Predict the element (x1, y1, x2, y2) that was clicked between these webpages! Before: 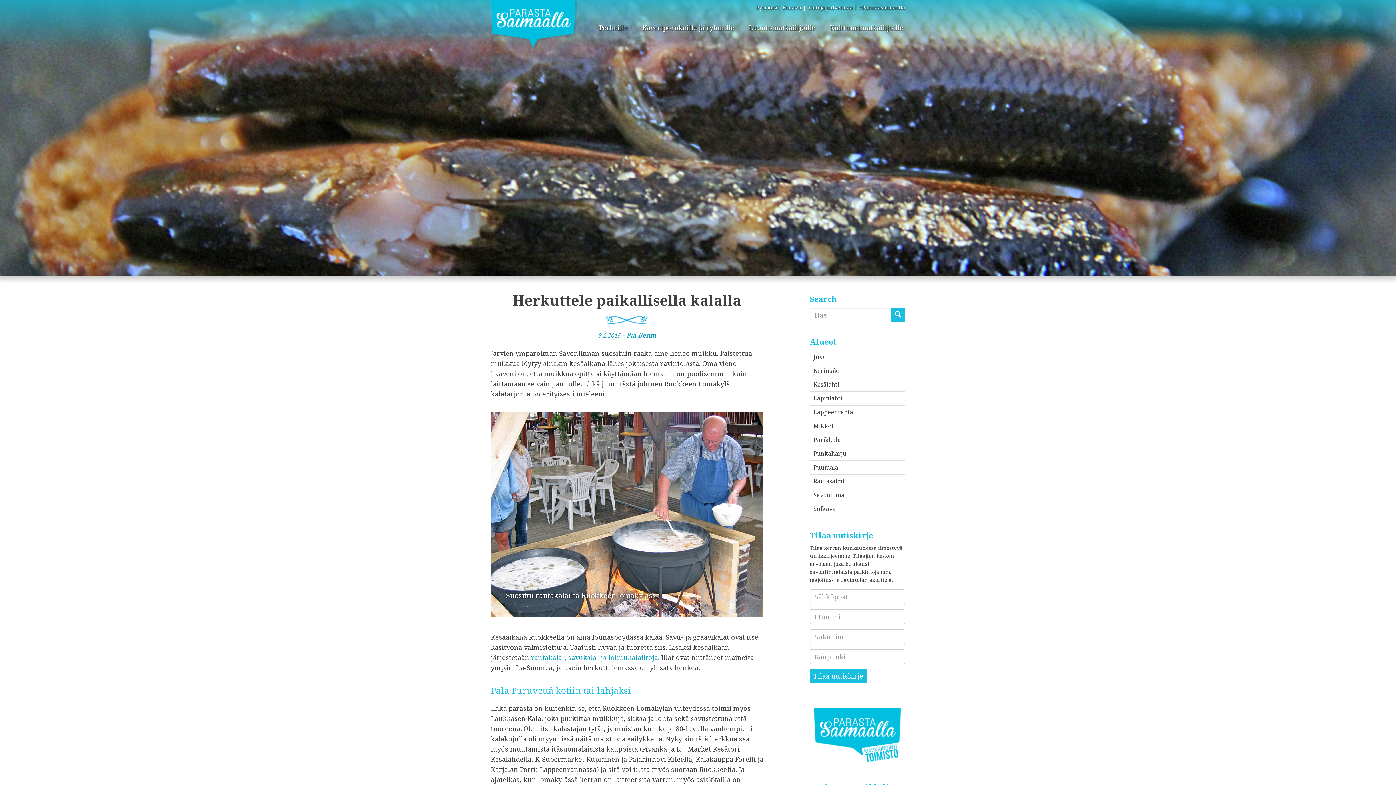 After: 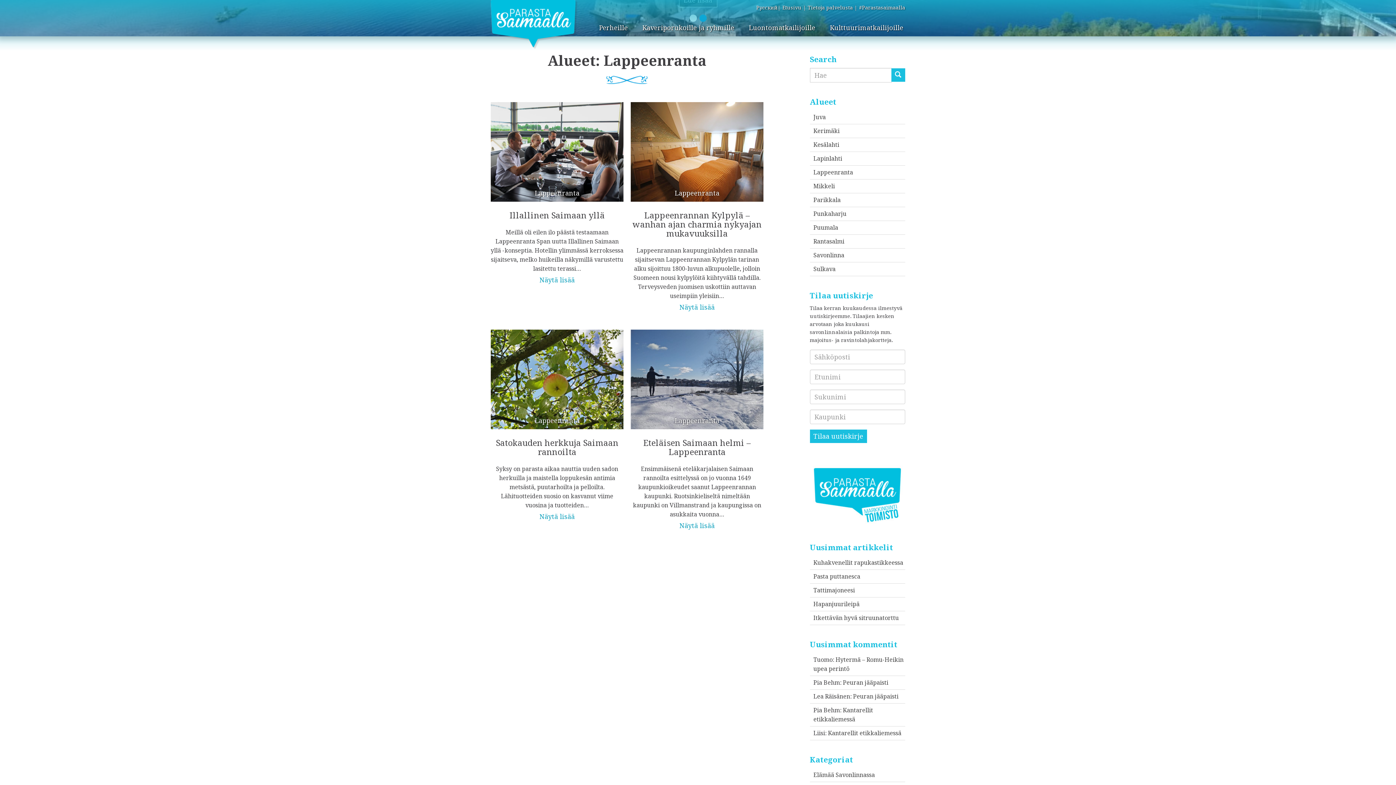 Action: label: Lappeenranta bbox: (813, 408, 853, 416)